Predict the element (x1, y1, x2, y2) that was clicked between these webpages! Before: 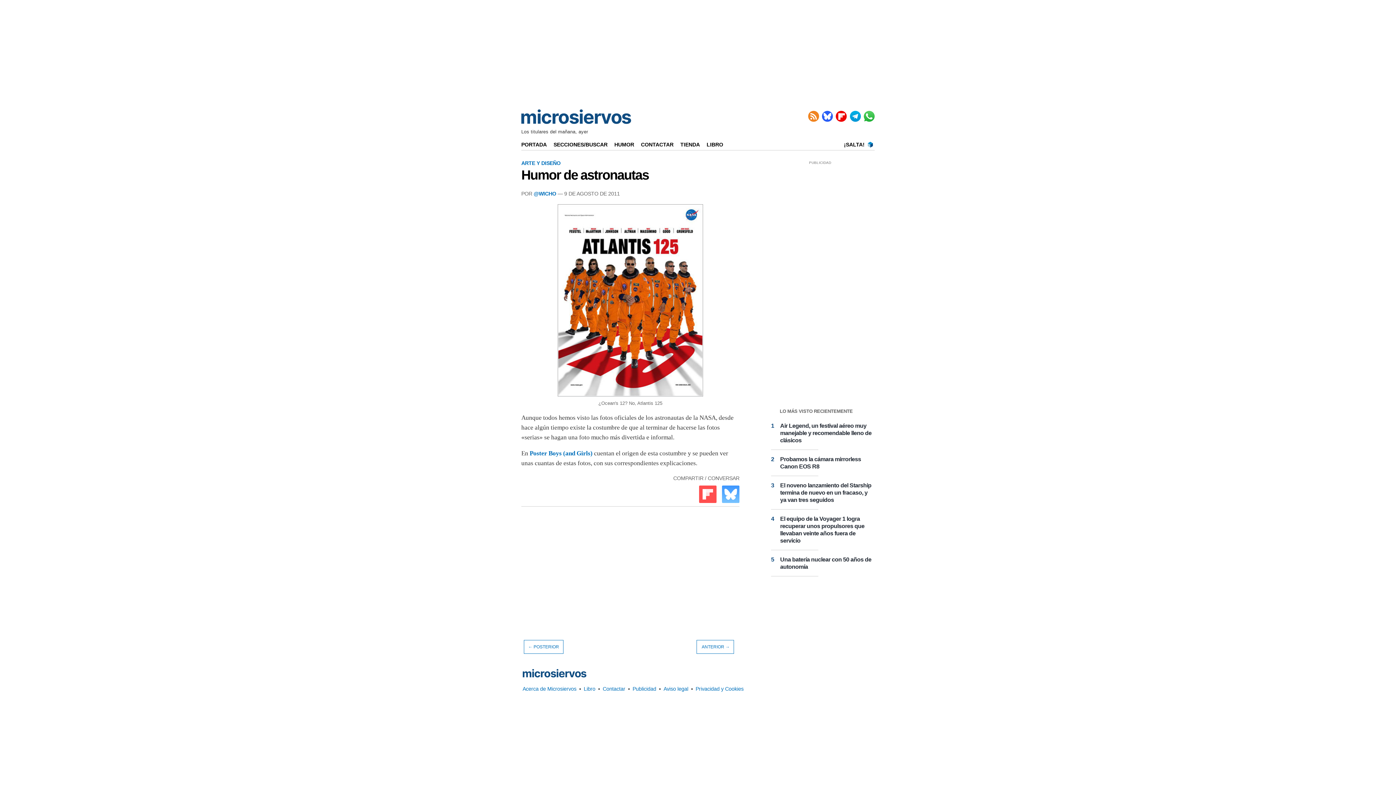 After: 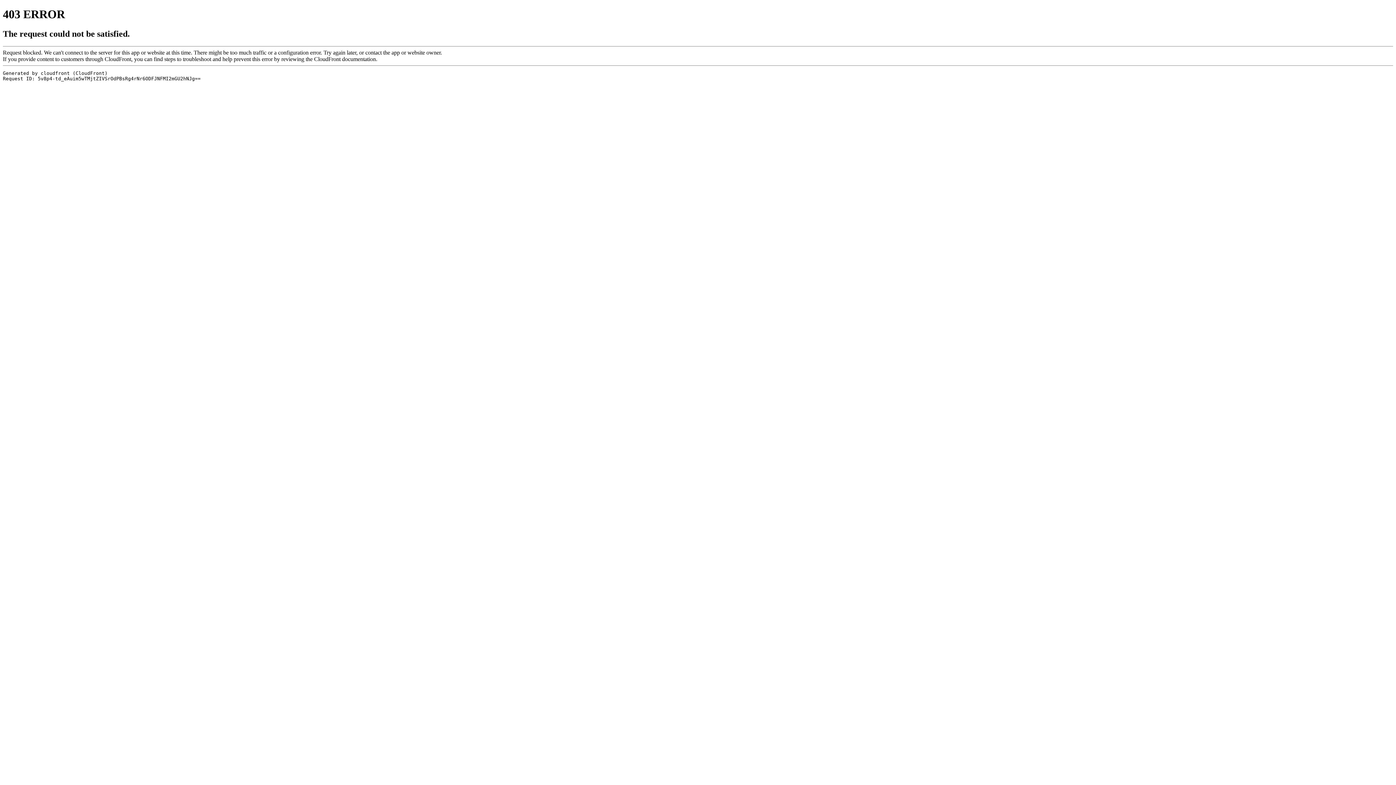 Action: bbox: (695, 497, 716, 504)